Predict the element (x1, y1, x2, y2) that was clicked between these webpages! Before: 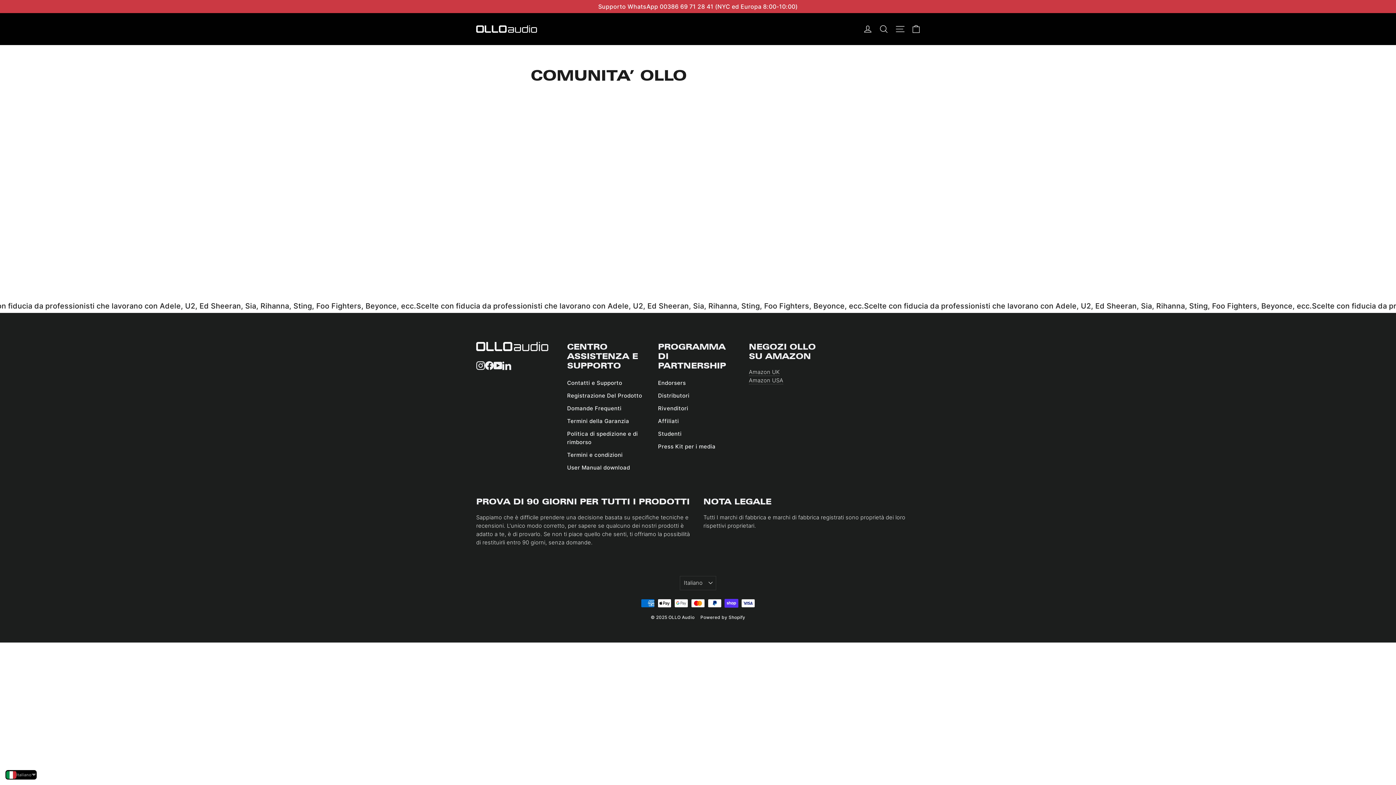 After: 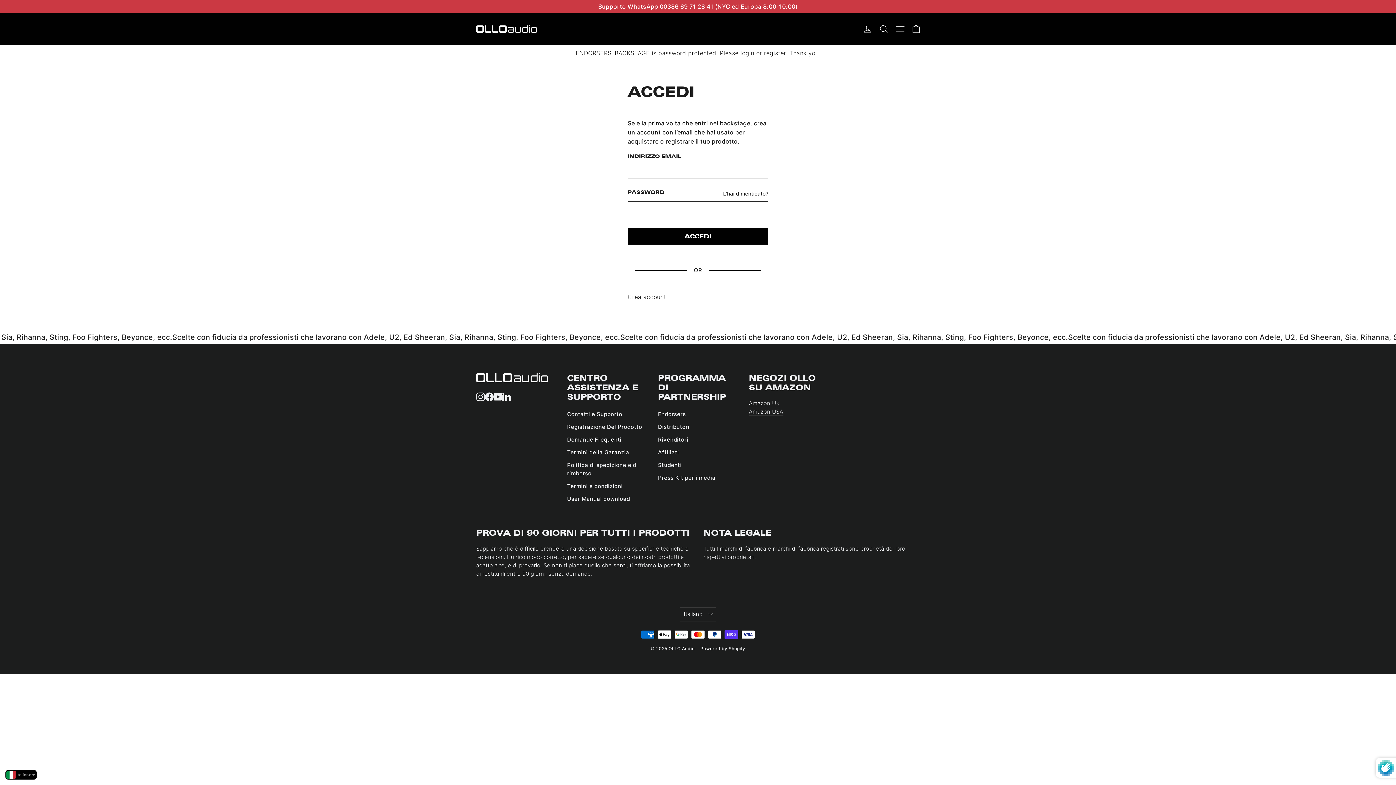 Action: bbox: (658, 377, 738, 389) label: Endorsers